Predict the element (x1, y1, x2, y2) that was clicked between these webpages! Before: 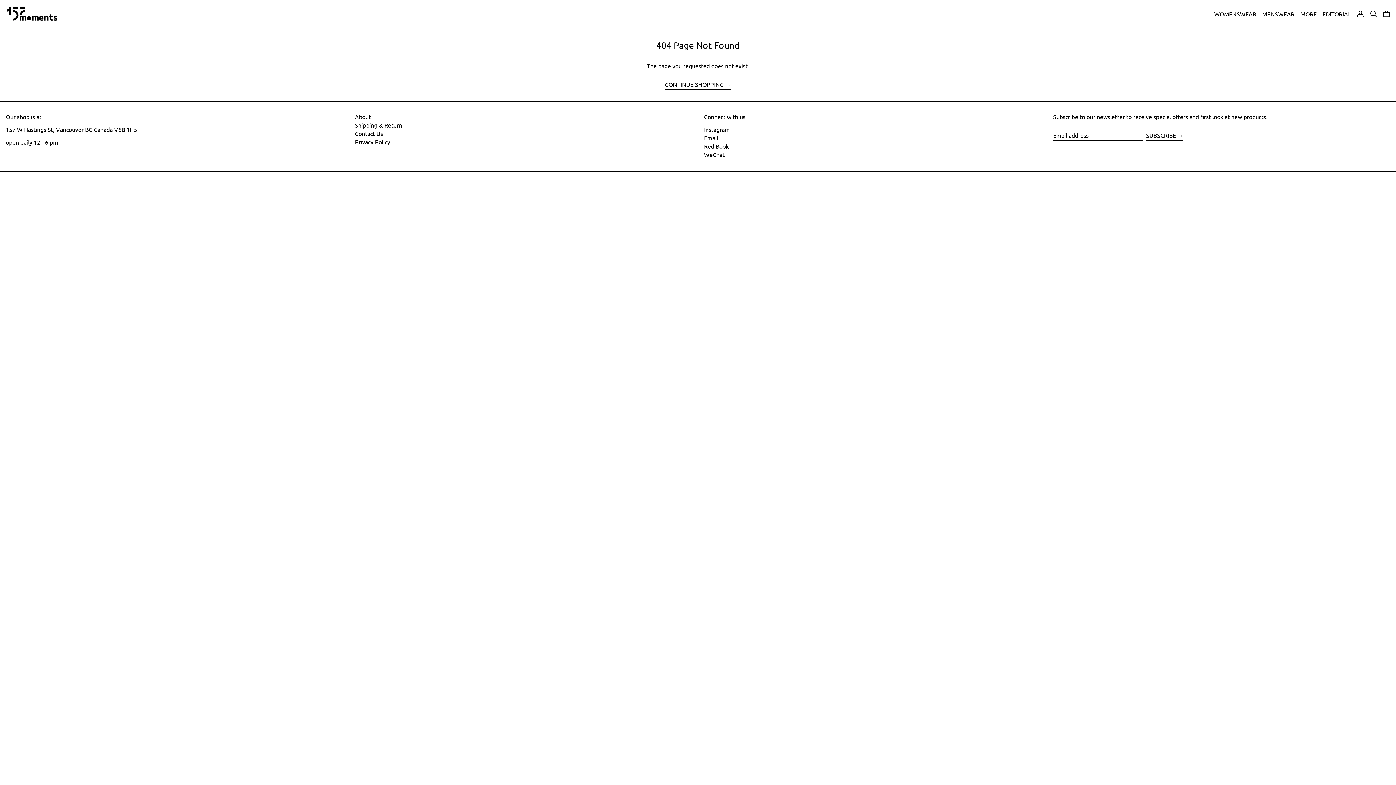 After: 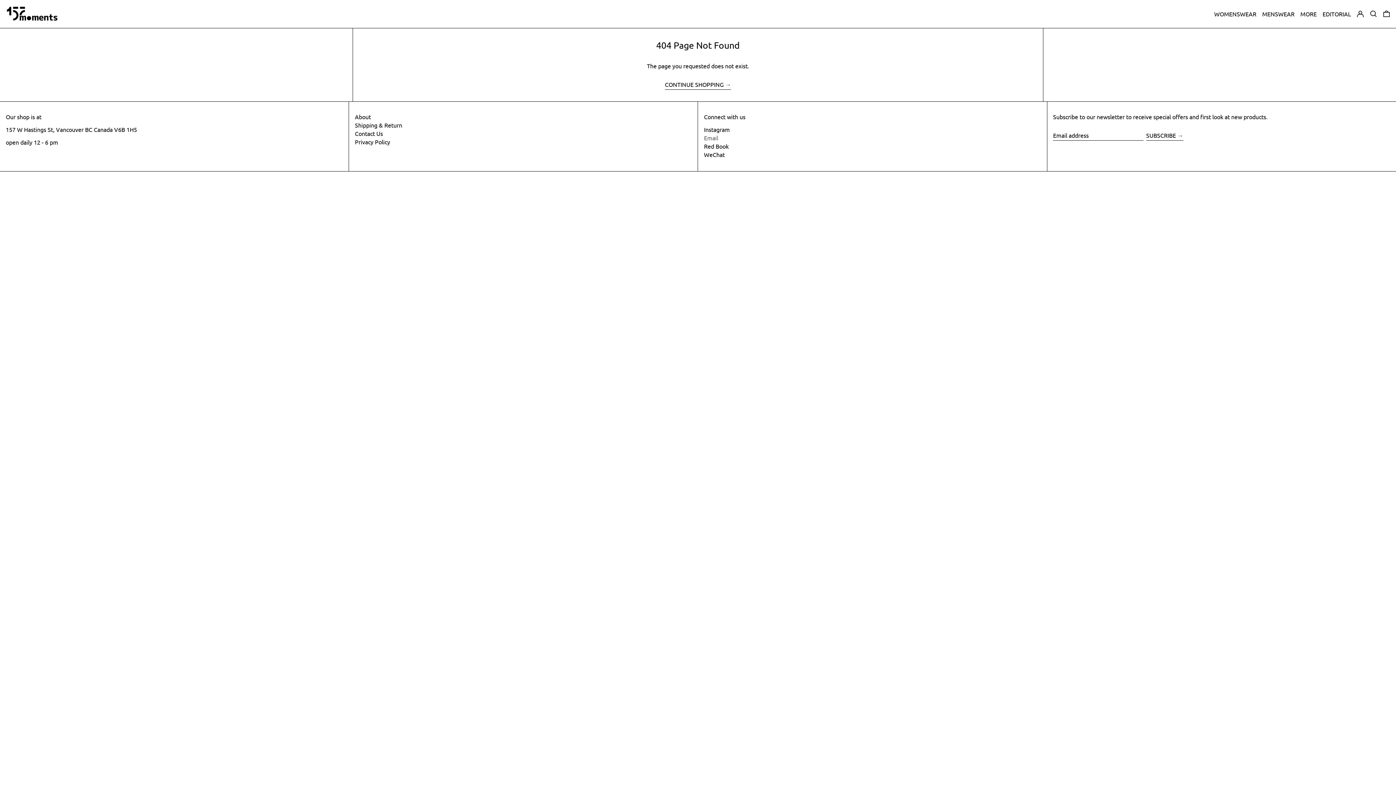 Action: bbox: (704, 134, 718, 141) label: Email